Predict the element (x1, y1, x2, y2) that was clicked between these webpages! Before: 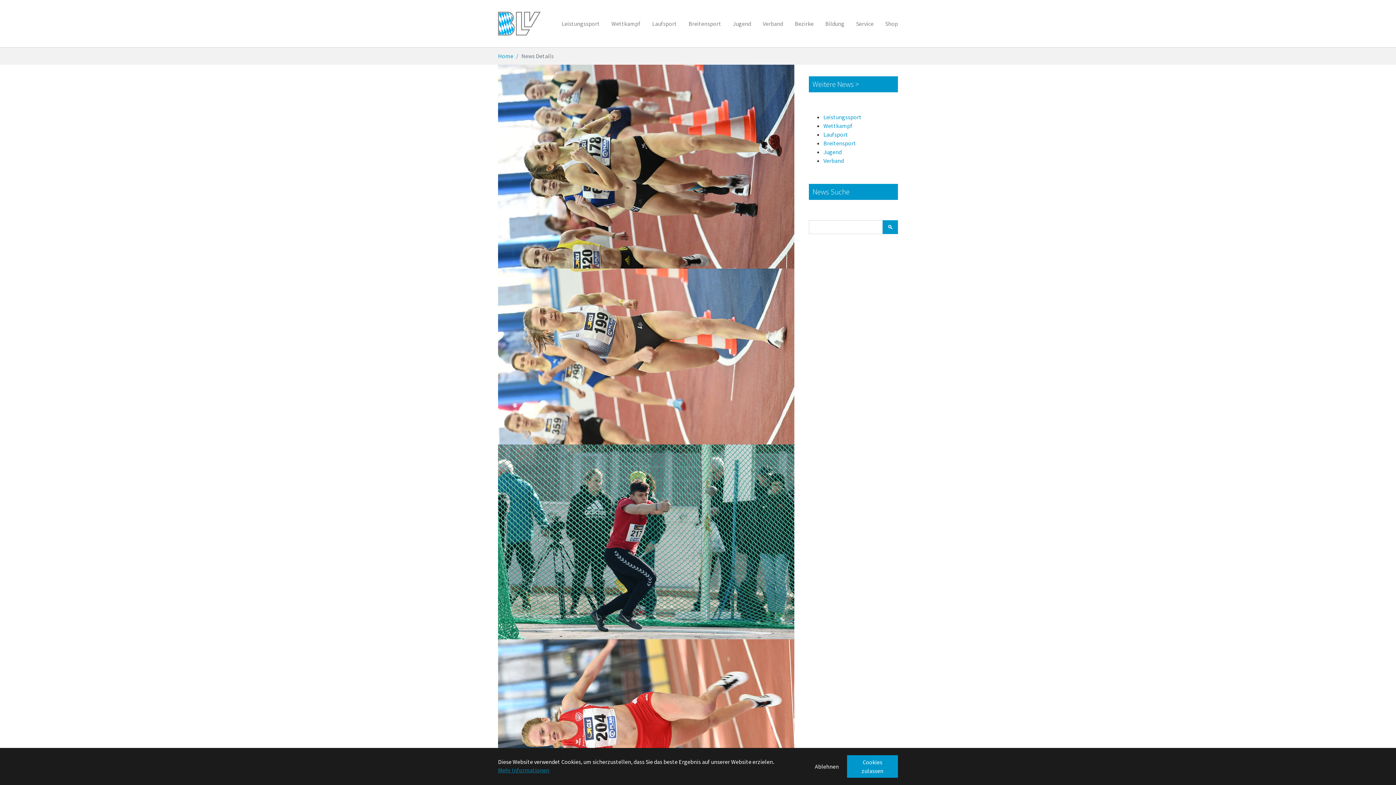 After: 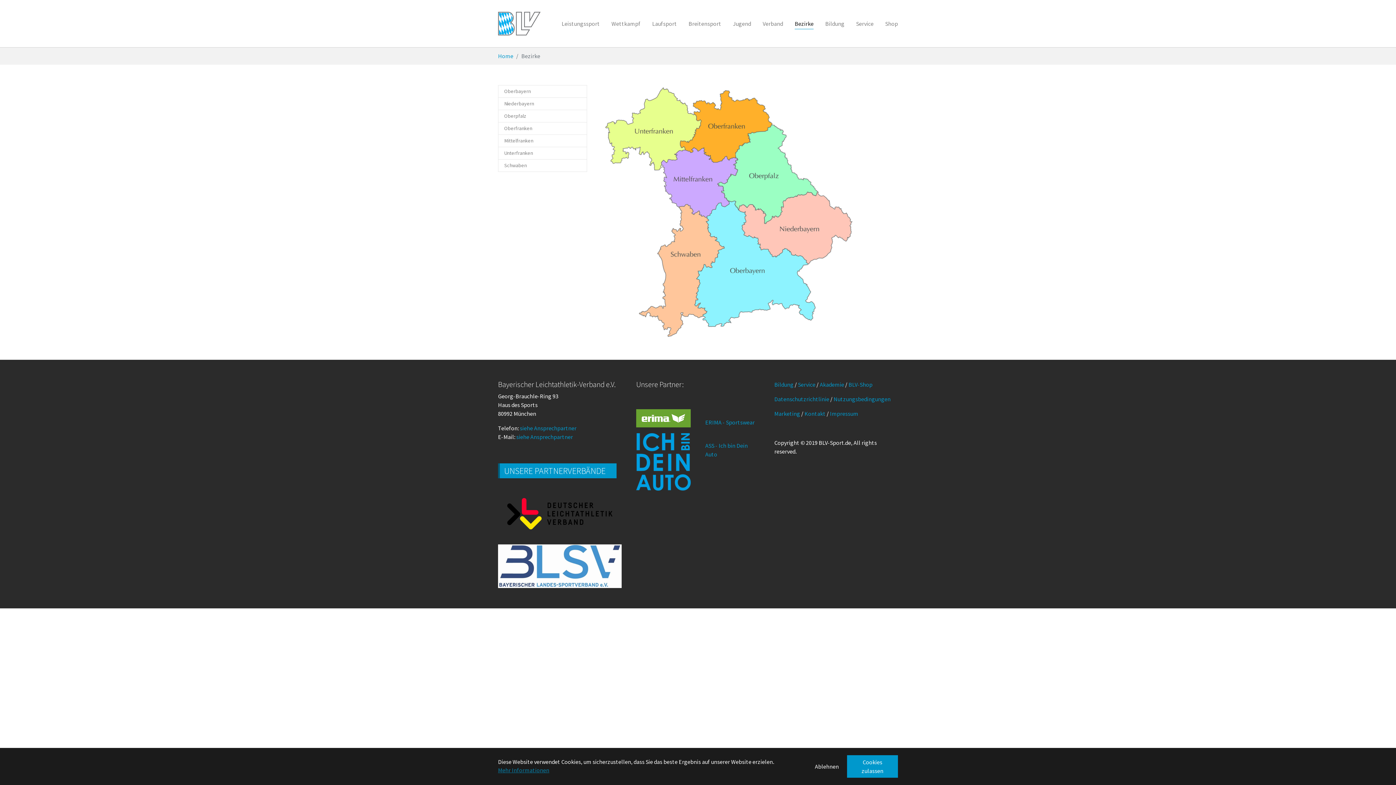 Action: label: Bezirke bbox: (789, 16, 819, 30)